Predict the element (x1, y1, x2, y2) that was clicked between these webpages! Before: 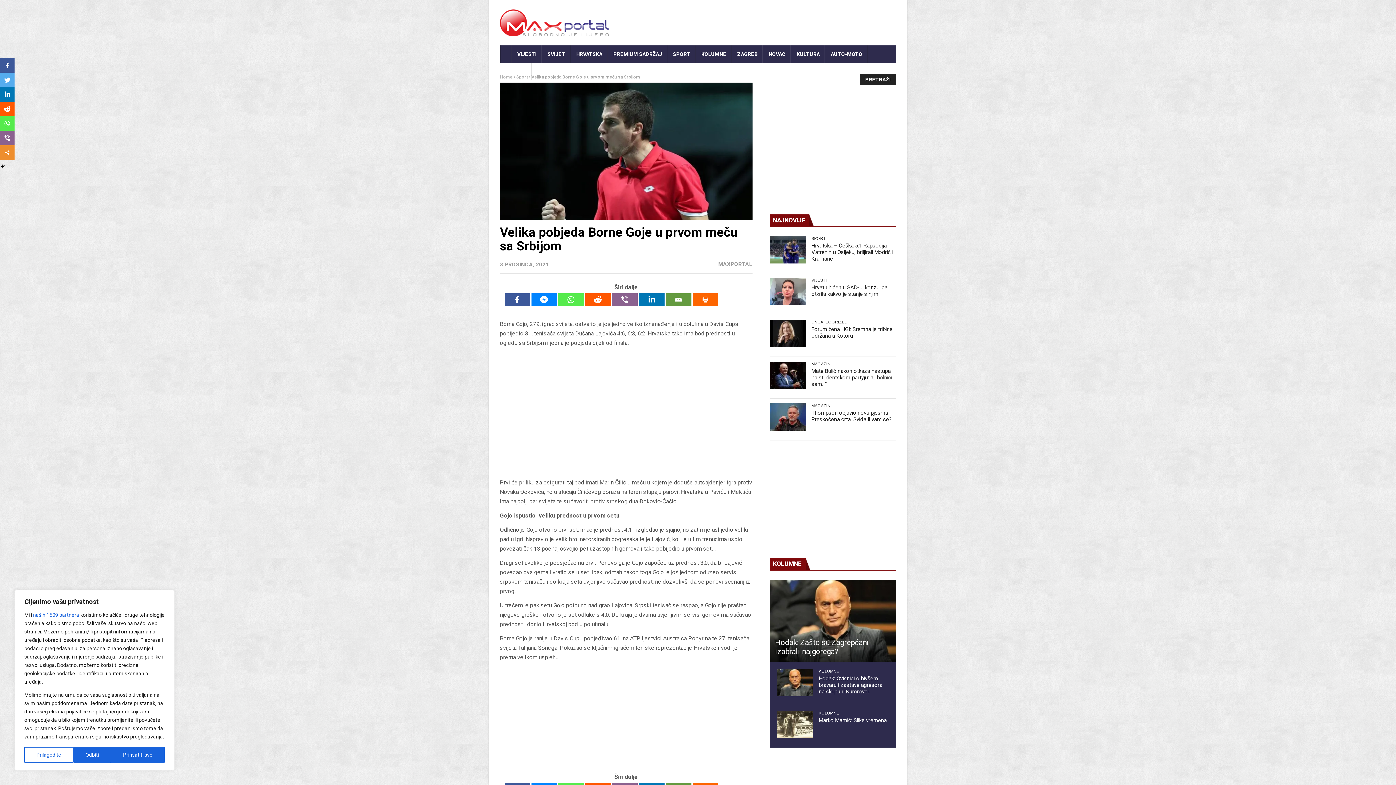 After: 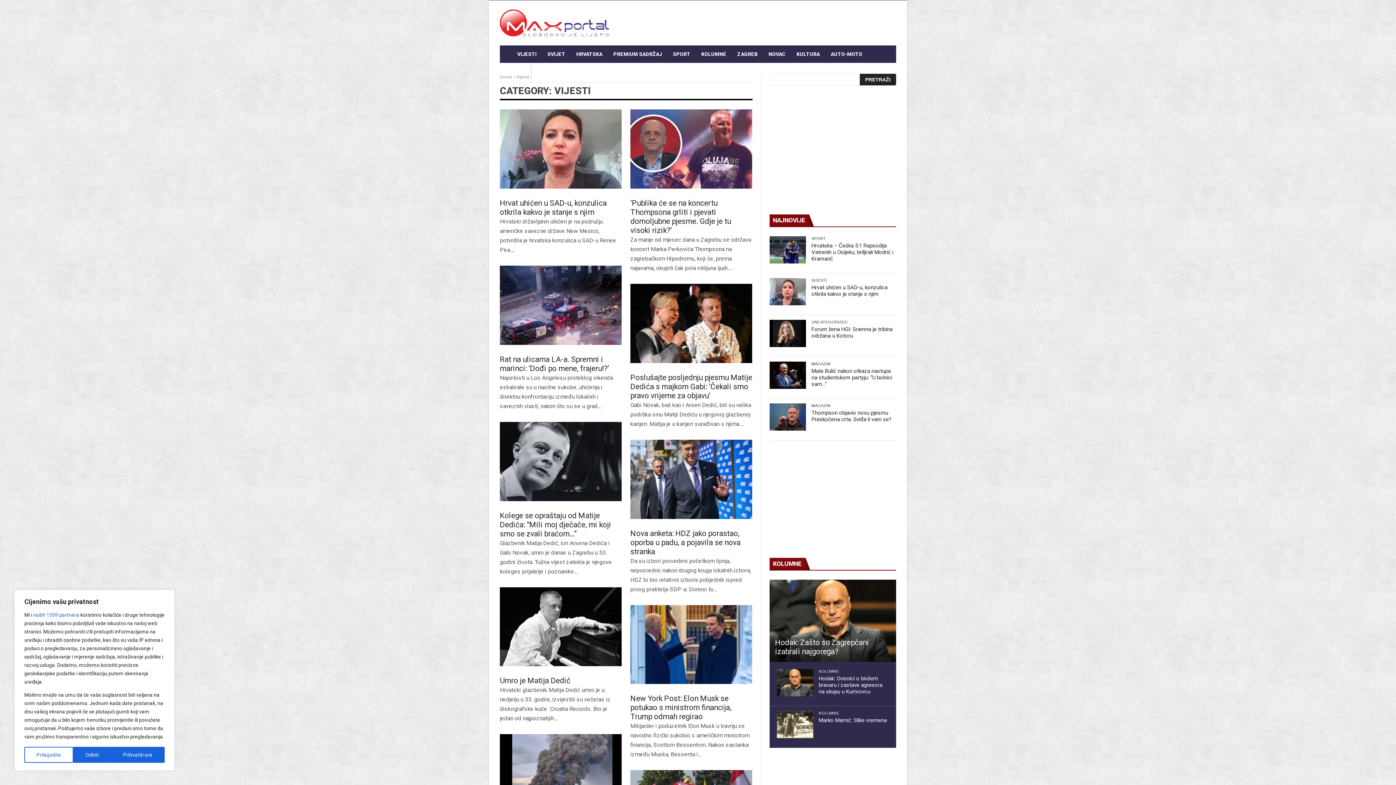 Action: bbox: (811, 278, 827, 283) label: VIJESTI